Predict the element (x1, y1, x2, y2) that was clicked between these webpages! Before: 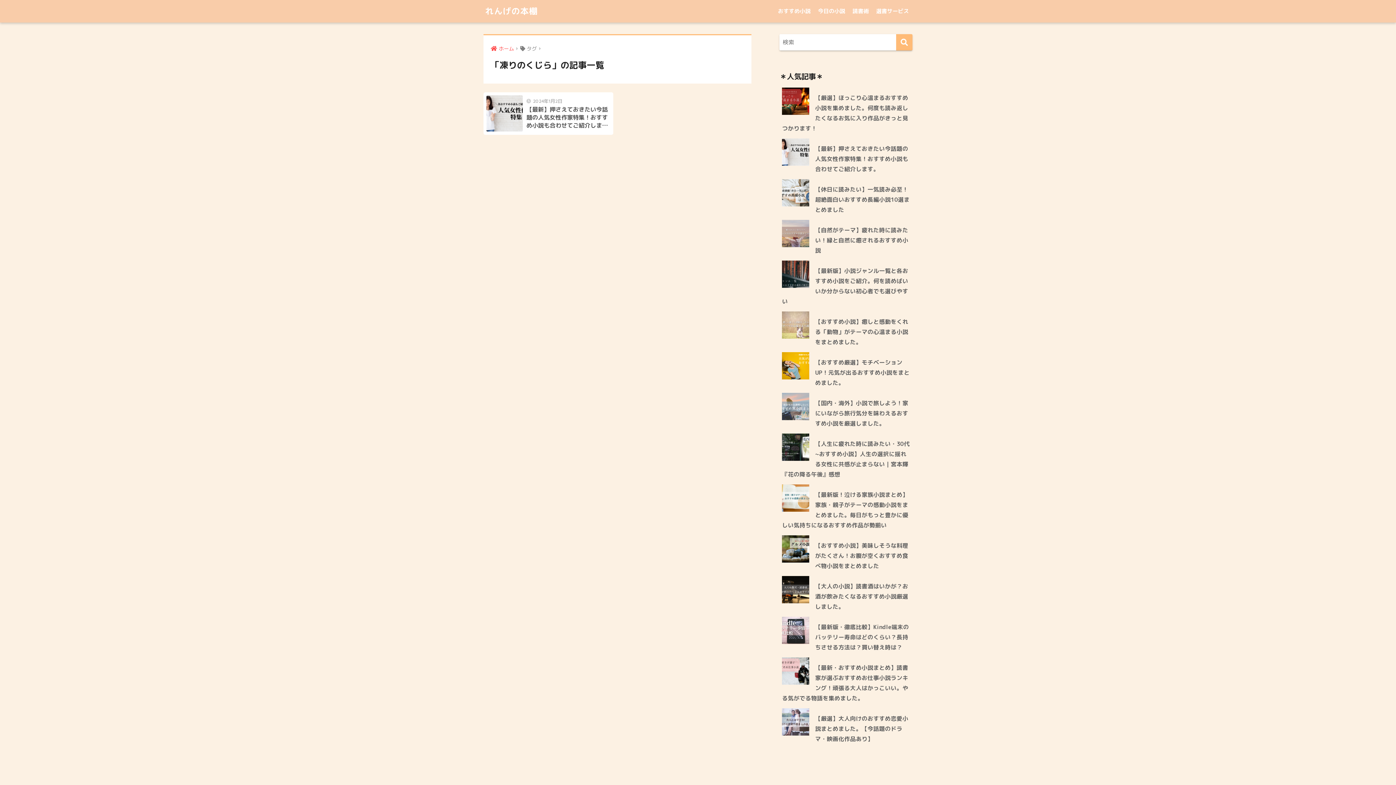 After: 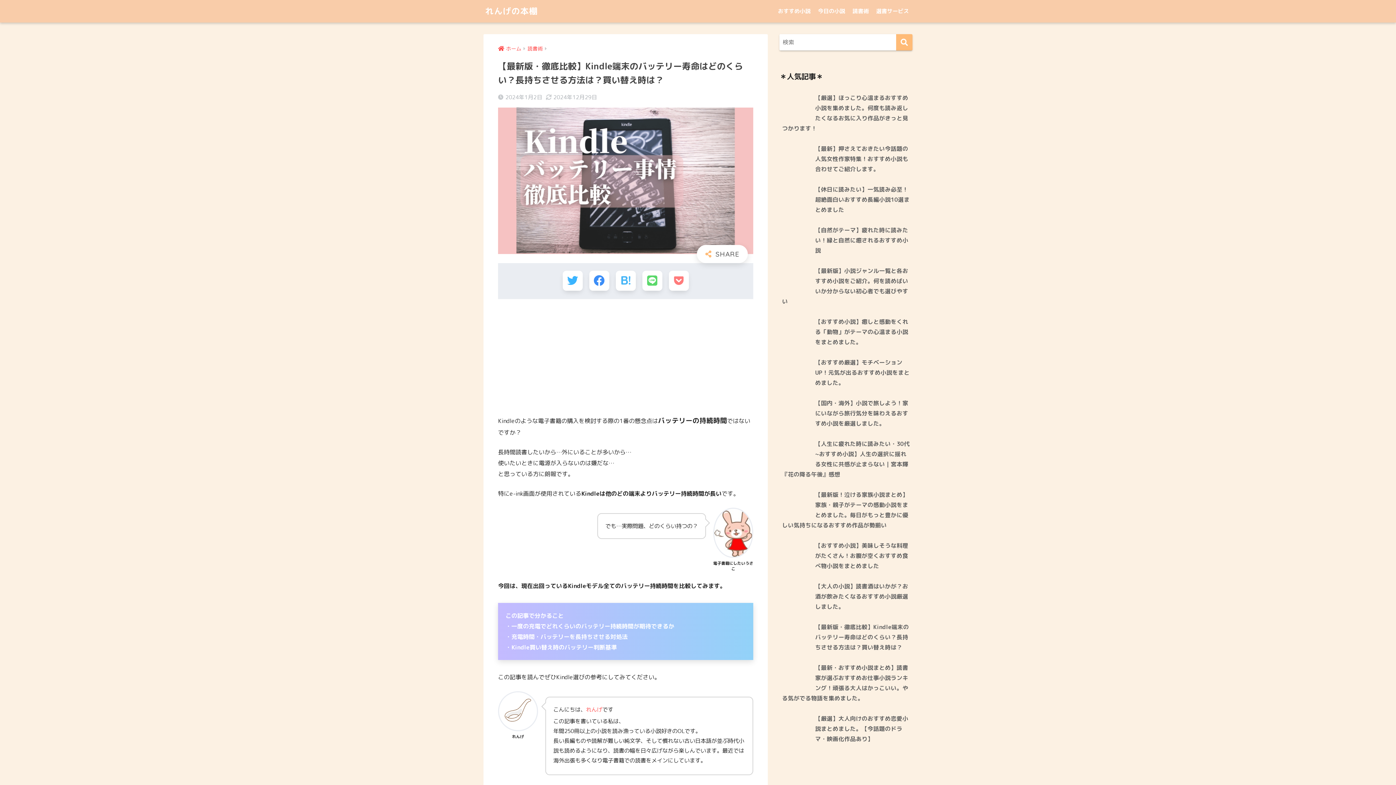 Action: label: 【最新版・徹底比較】Kindle端末のバッテリー寿命はどのくらい？長持ちさせる方法は？買い替え時は？ bbox: (779, 619, 912, 655)